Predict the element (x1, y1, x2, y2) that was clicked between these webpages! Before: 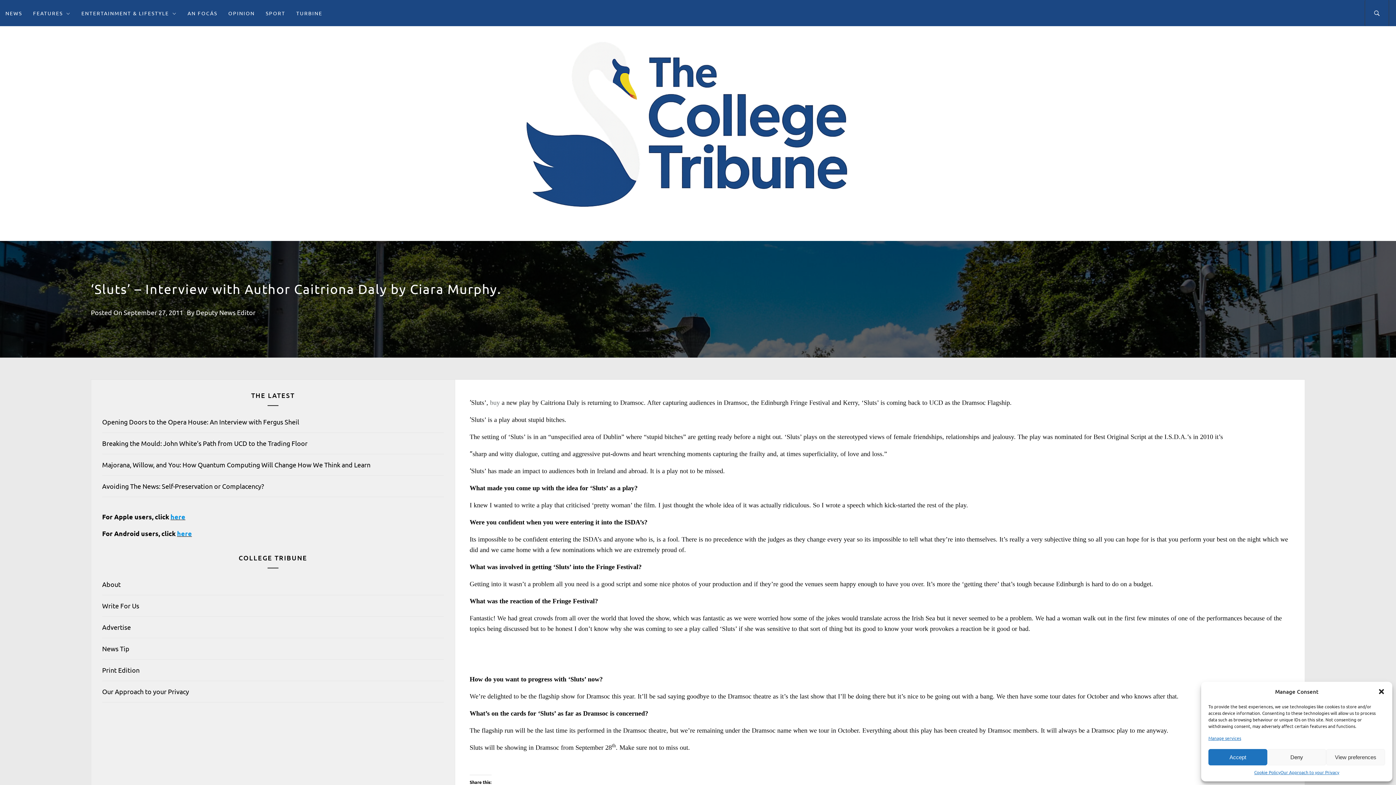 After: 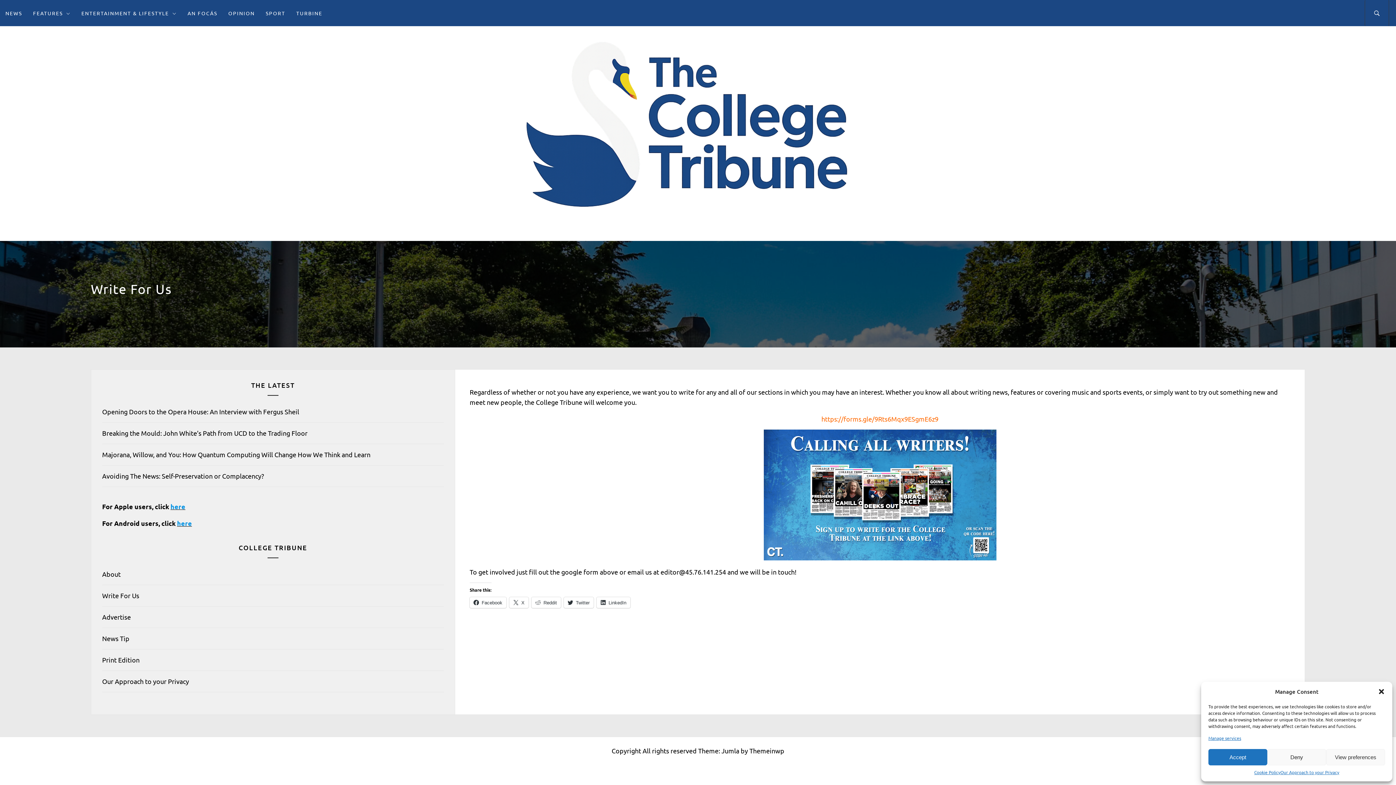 Action: bbox: (102, 602, 139, 609) label: Write For Us